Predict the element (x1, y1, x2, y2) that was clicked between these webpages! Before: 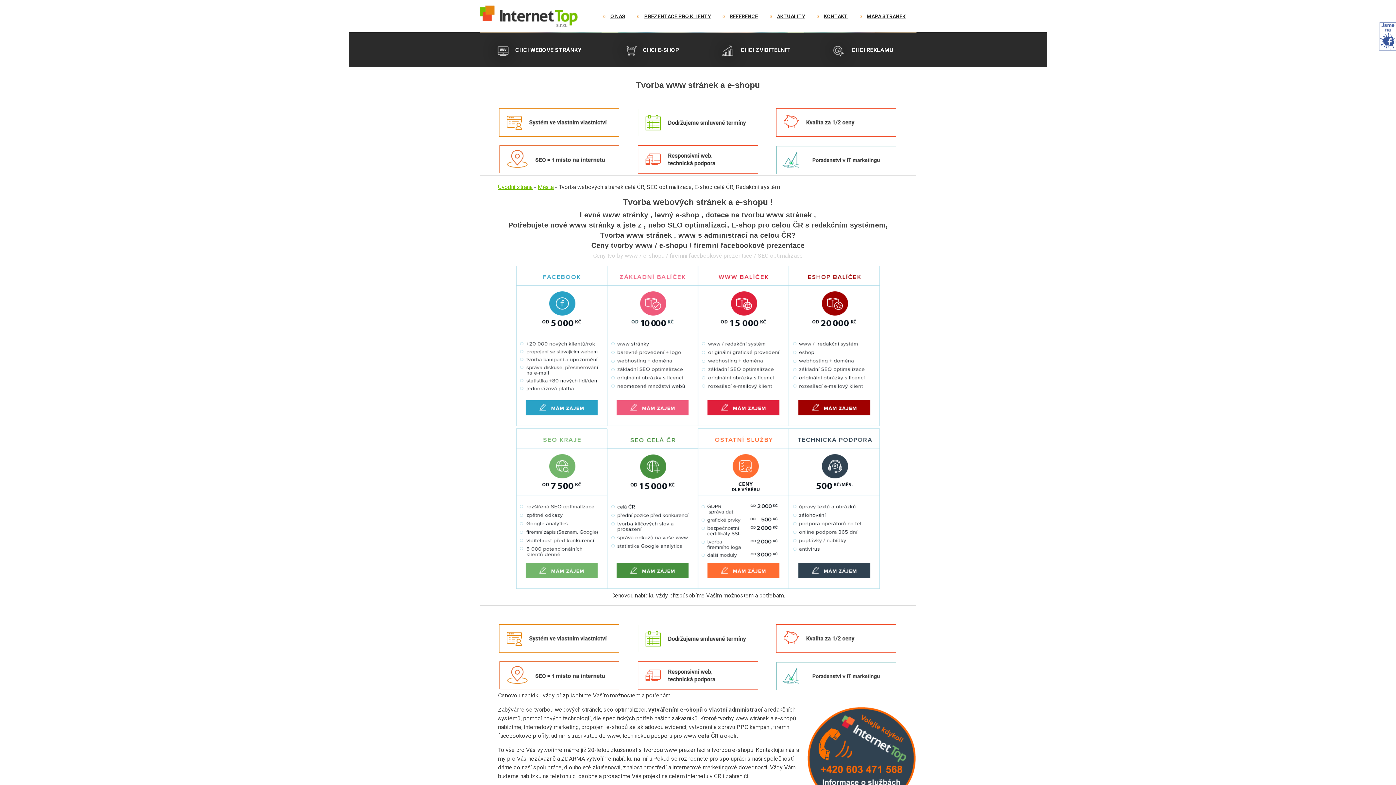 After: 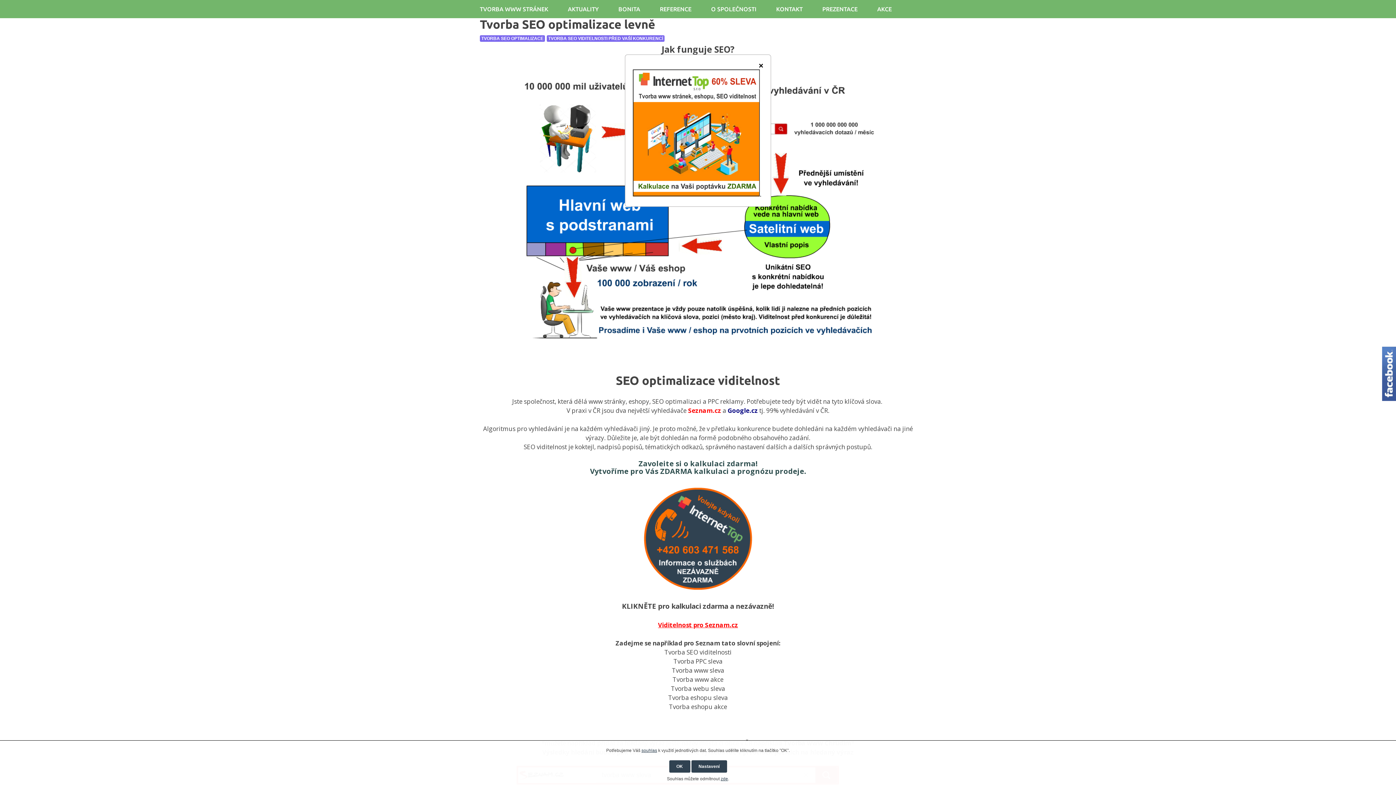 Action: label: CHCI ZVIDITELNIT bbox: (719, 46, 799, 64)